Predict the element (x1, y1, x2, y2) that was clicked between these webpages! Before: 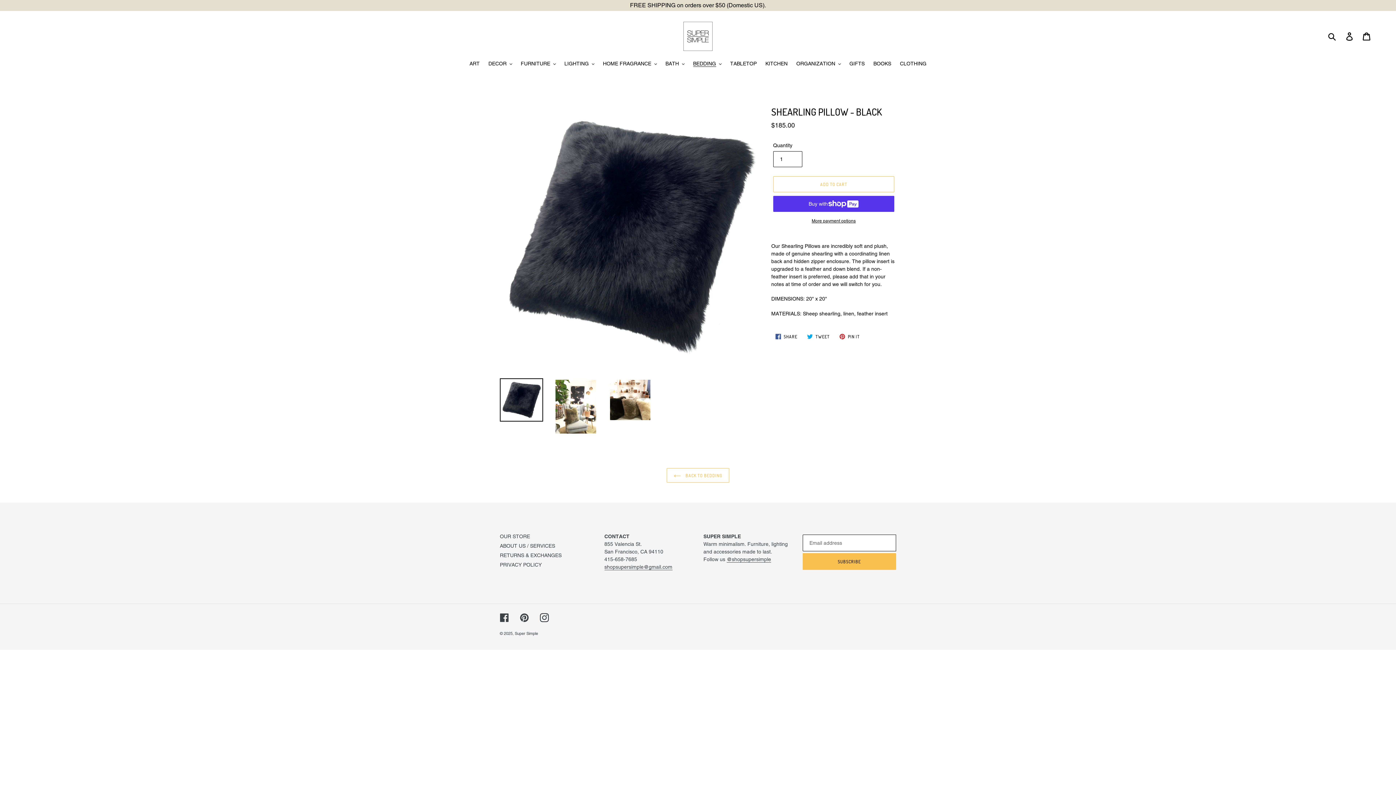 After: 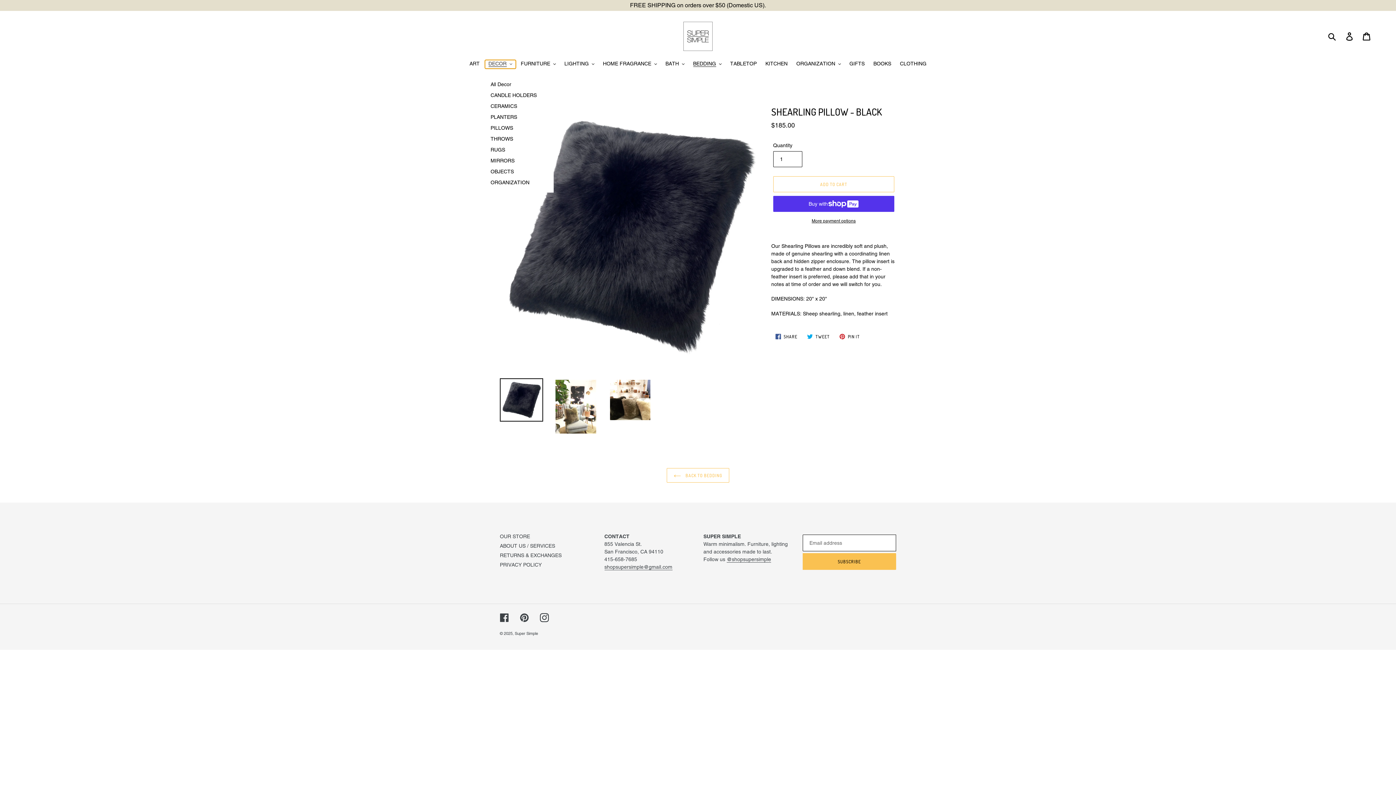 Action: bbox: (484, 60, 515, 68) label: DECOR